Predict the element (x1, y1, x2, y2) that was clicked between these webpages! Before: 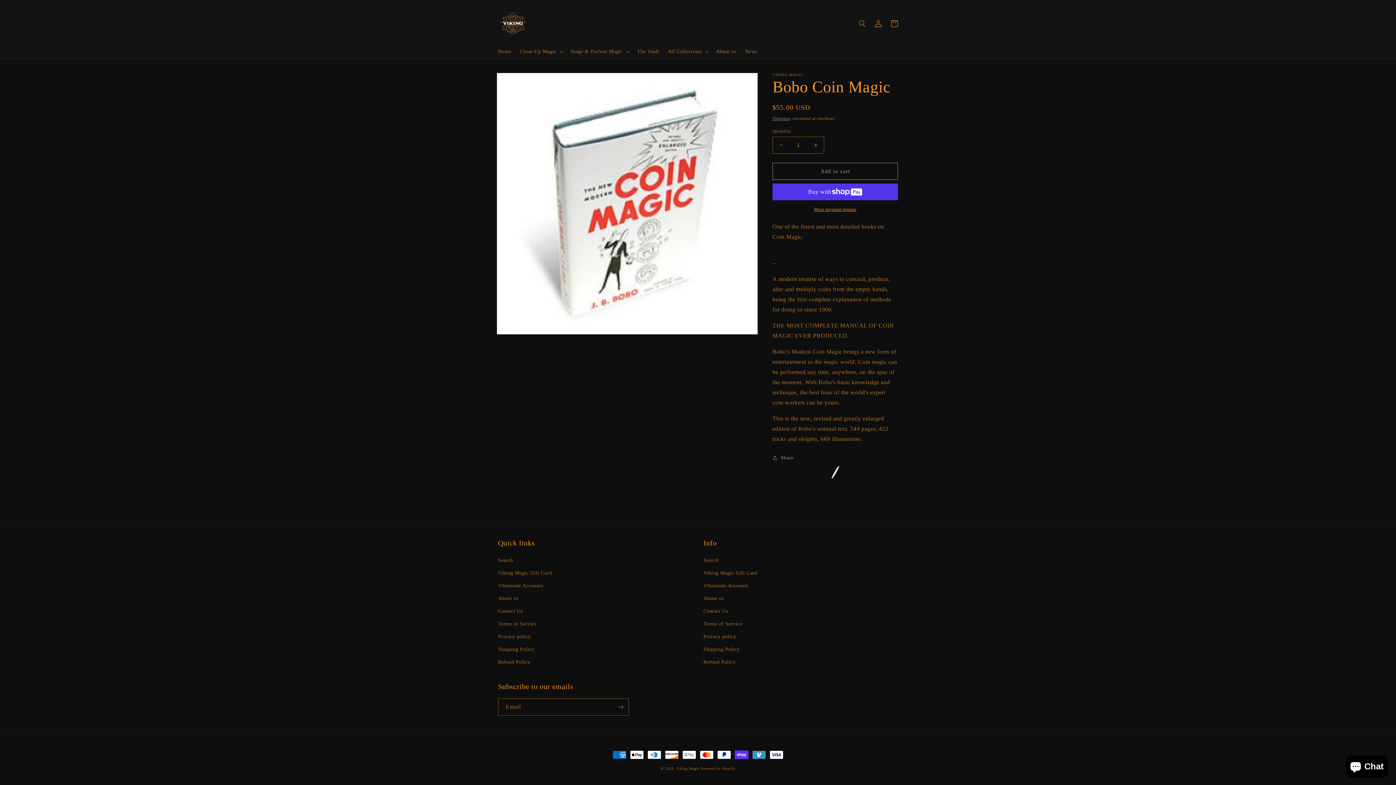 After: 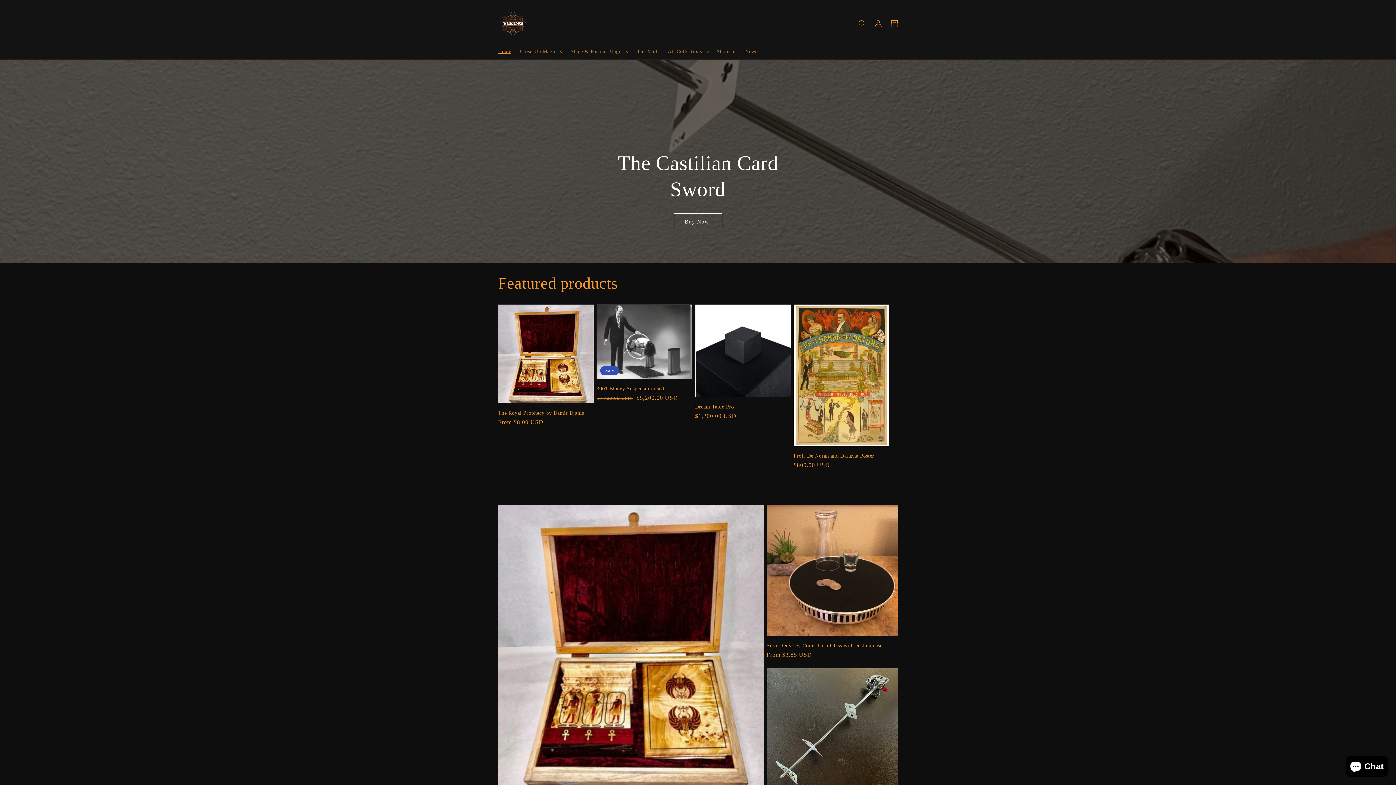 Action: bbox: (495, 7, 530, 40)